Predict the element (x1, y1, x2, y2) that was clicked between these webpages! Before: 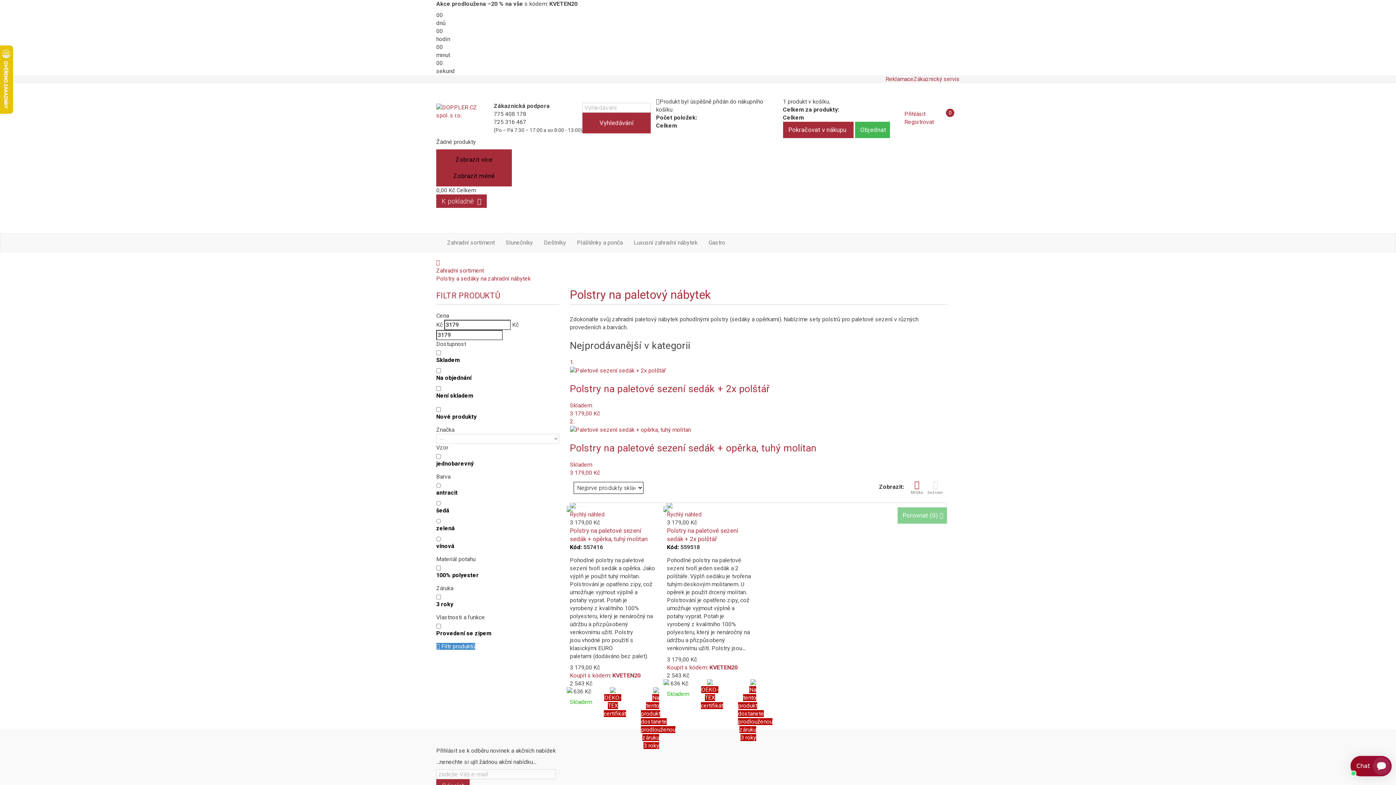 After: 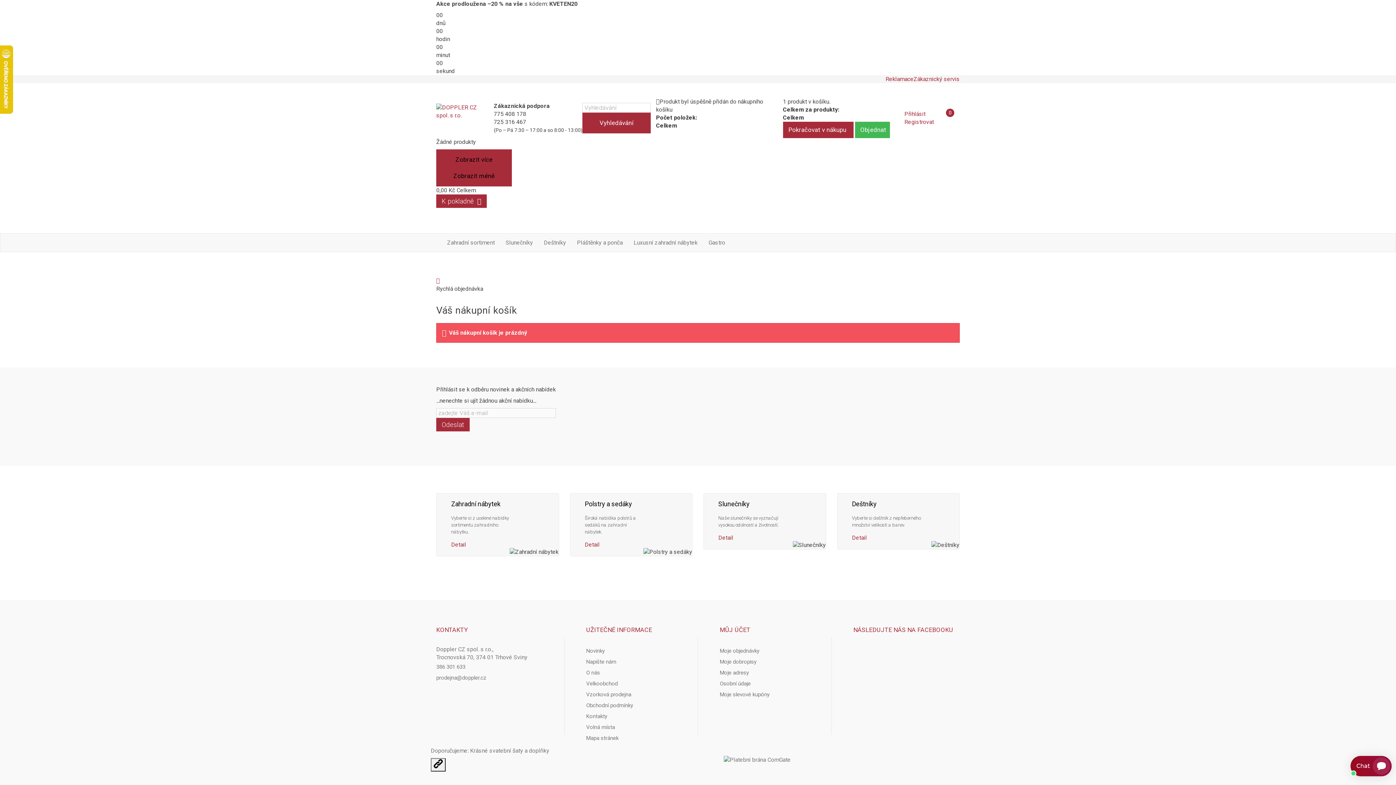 Action: bbox: (855, 121, 890, 138) label: Objednat